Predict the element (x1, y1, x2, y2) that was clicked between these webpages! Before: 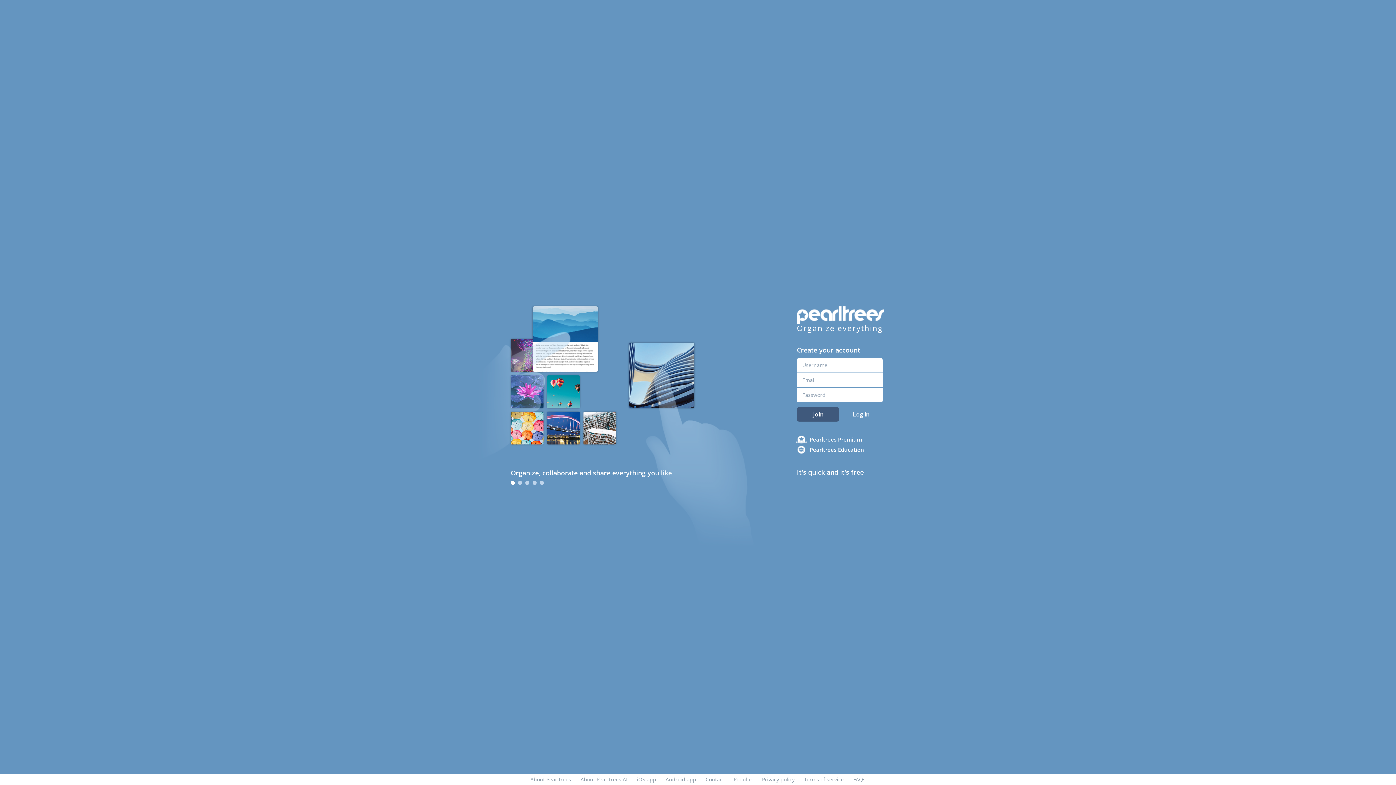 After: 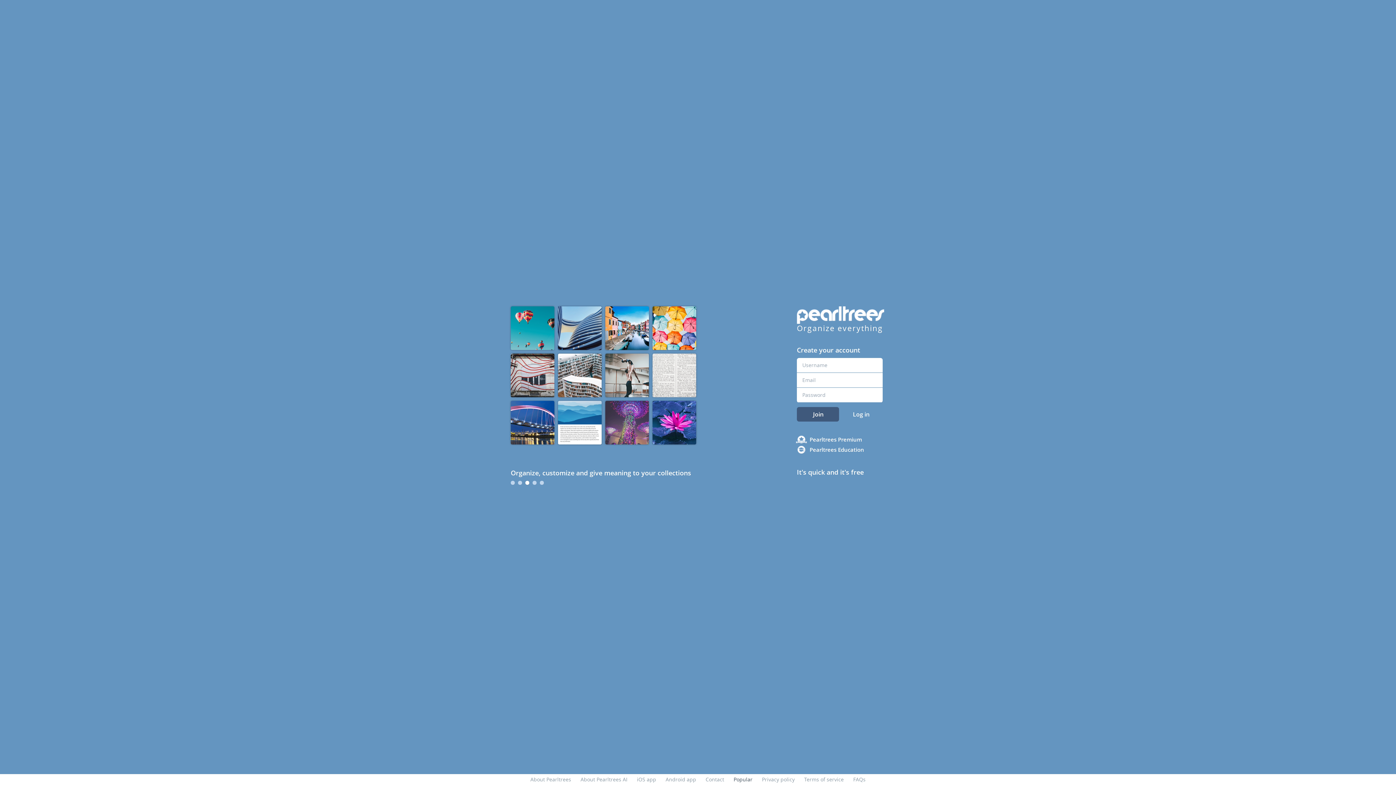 Action: label: Popular bbox: (733, 776, 752, 783)